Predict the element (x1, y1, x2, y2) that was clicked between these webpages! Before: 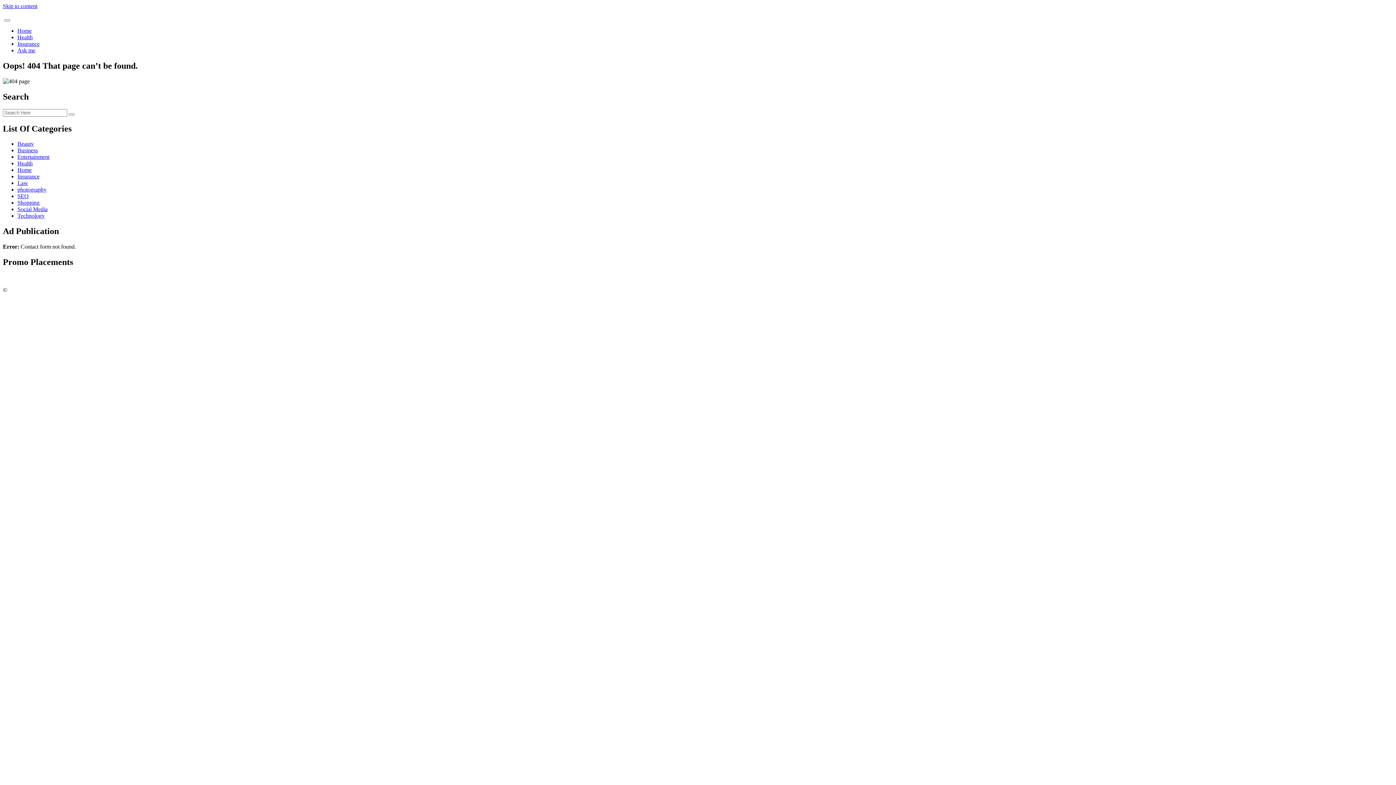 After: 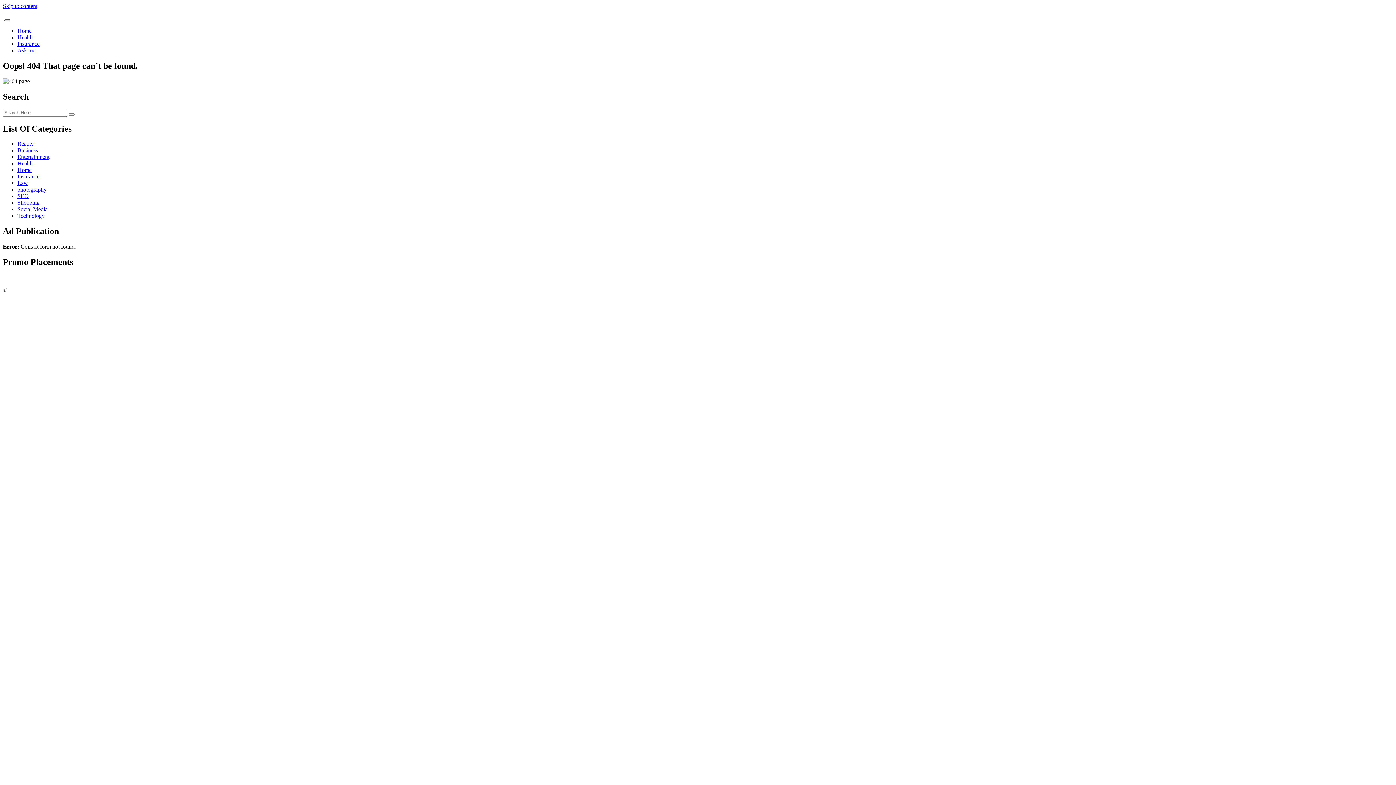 Action: bbox: (4, 19, 10, 21)